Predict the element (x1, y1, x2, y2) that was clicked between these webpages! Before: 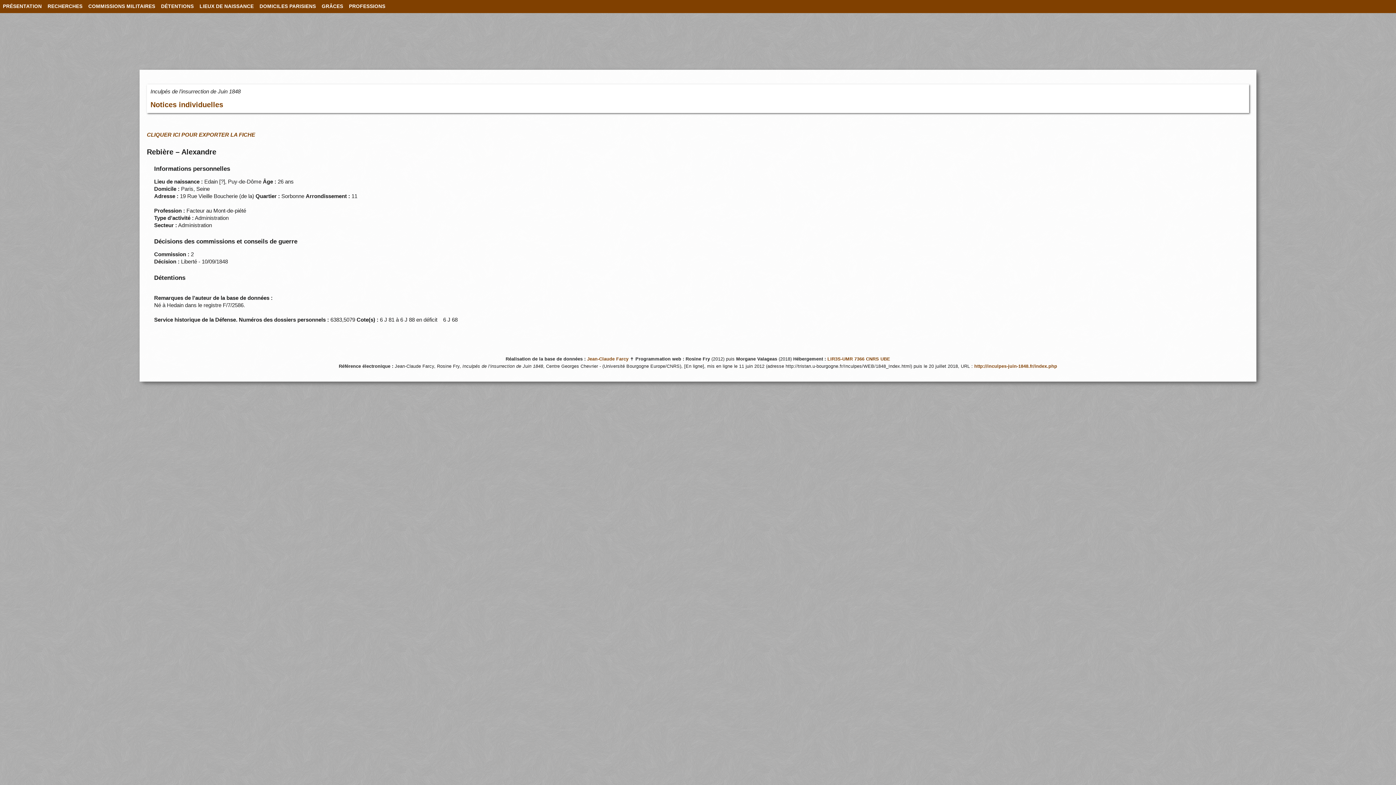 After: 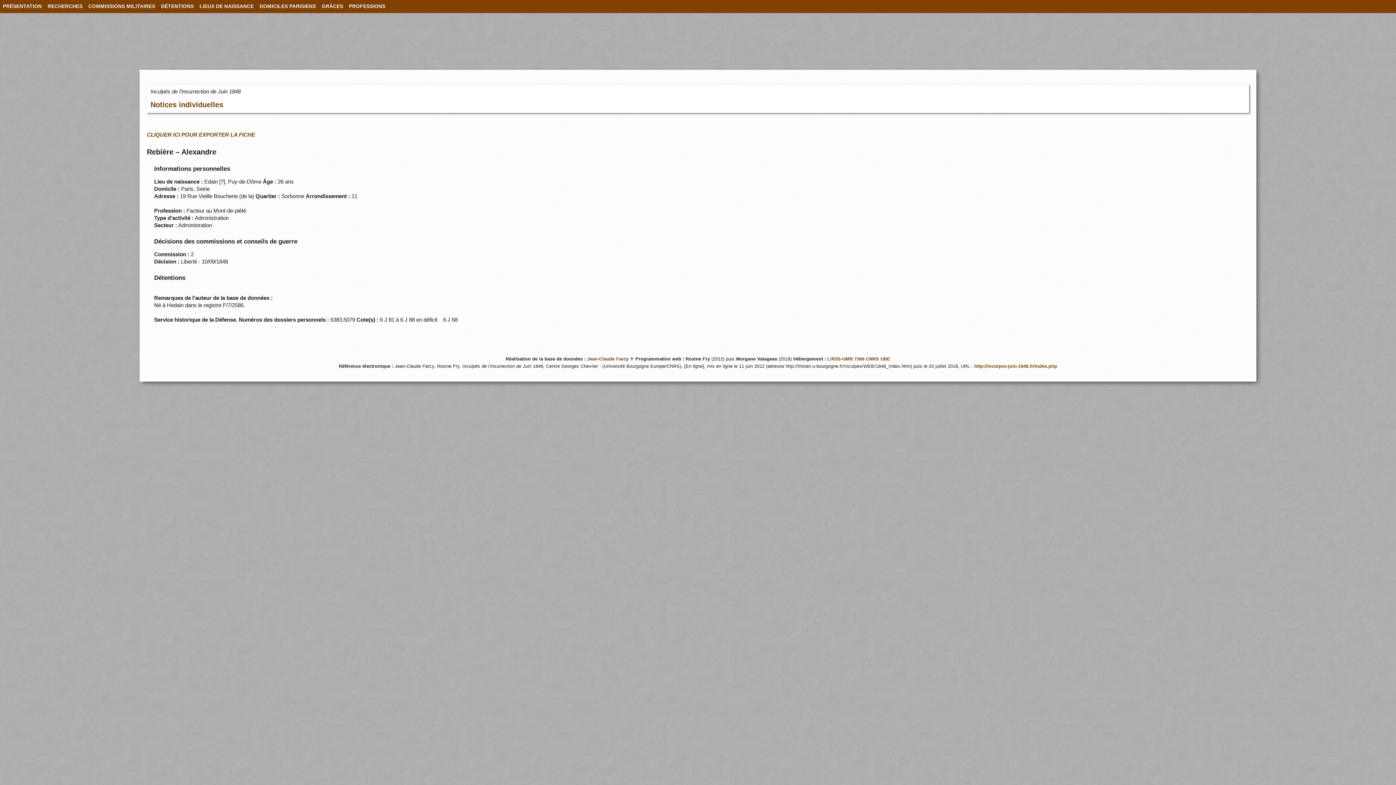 Action: label: LIR3S-UMR 7366 CNRS UBE bbox: (827, 356, 890, 361)